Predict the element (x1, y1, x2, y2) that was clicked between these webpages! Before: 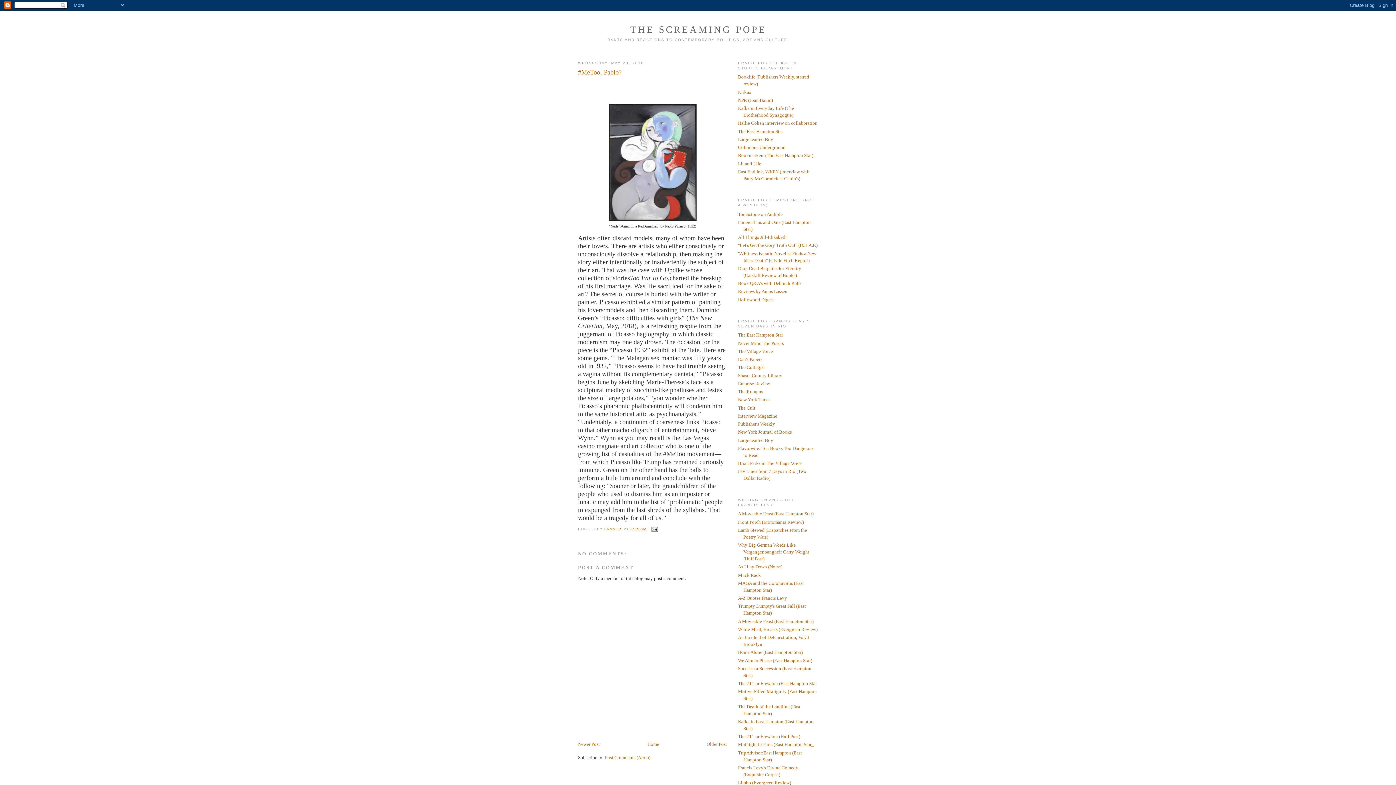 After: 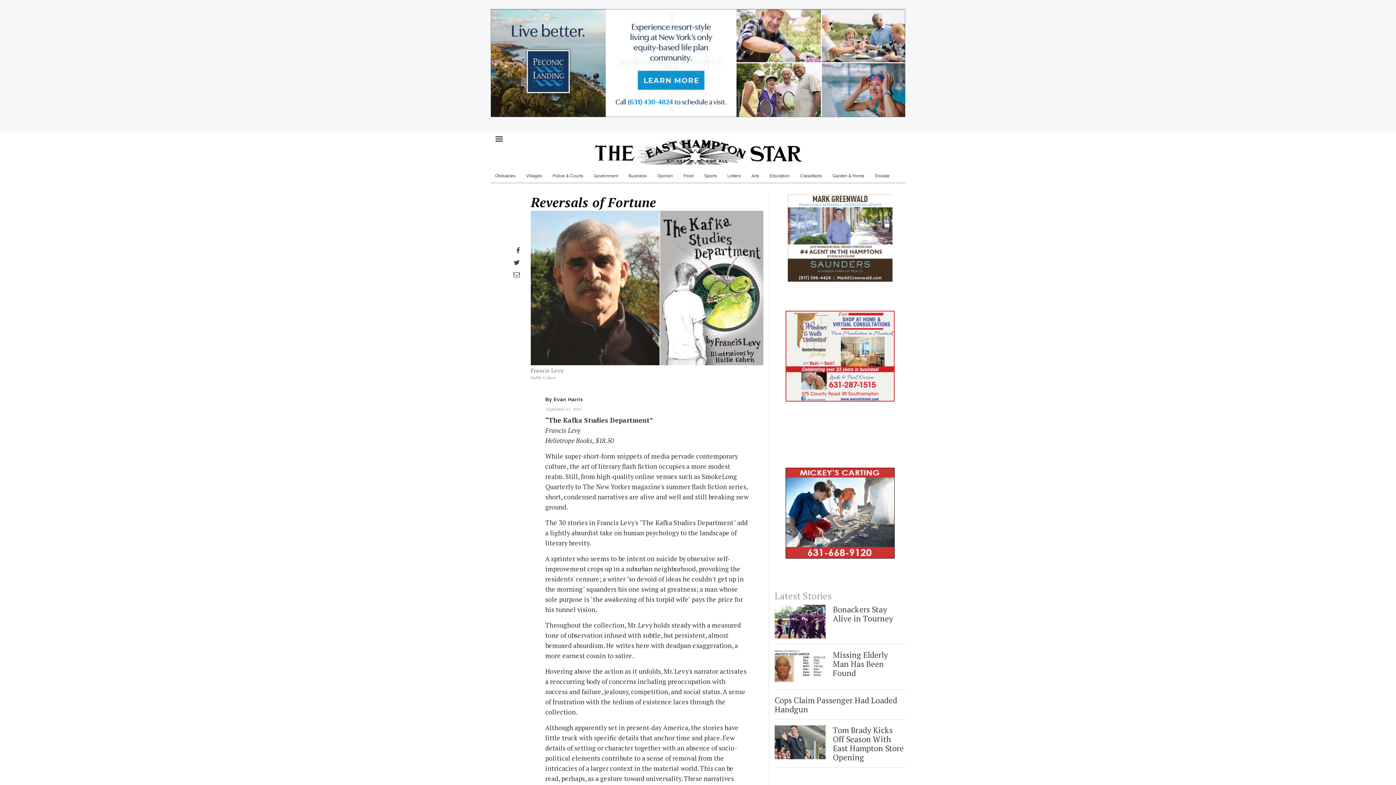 Action: label: The East Hampton Star bbox: (738, 128, 783, 134)